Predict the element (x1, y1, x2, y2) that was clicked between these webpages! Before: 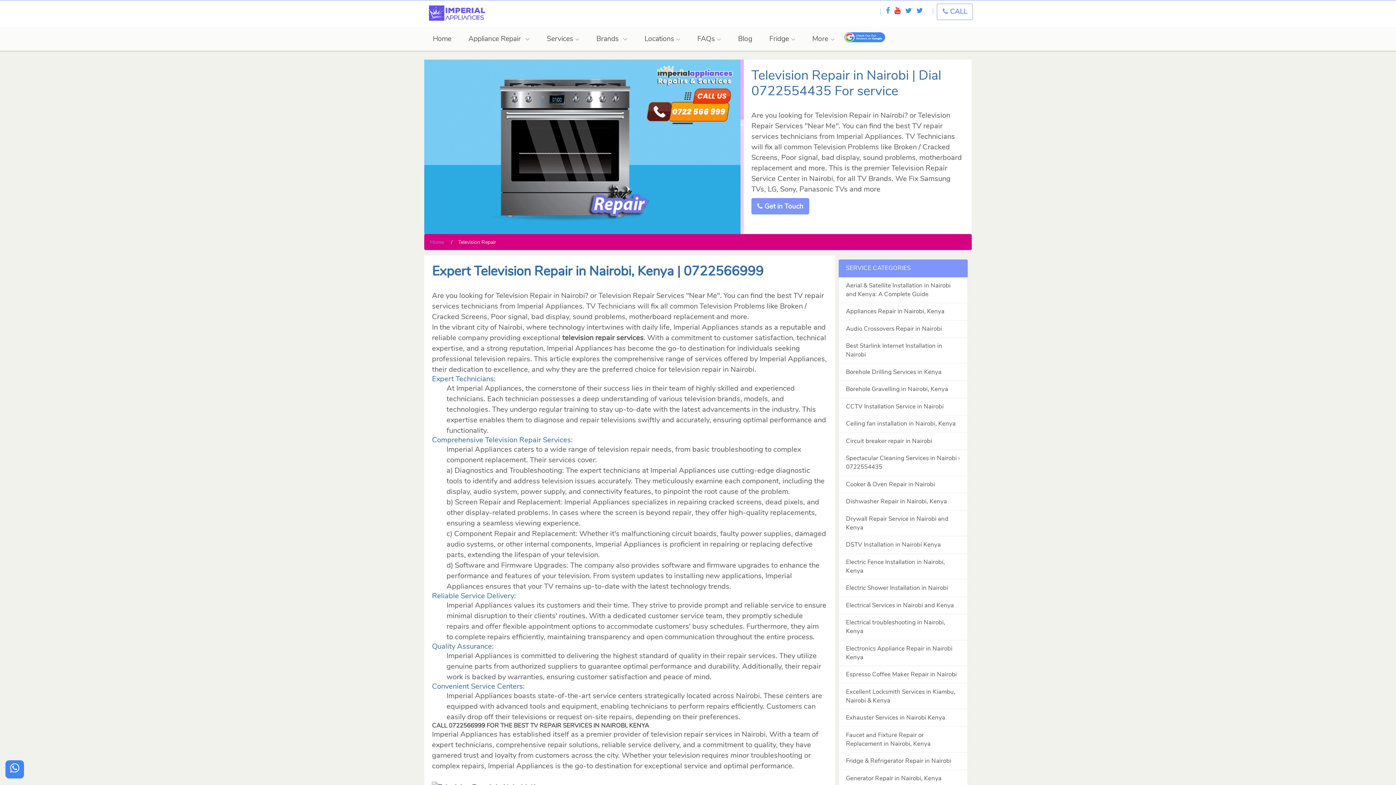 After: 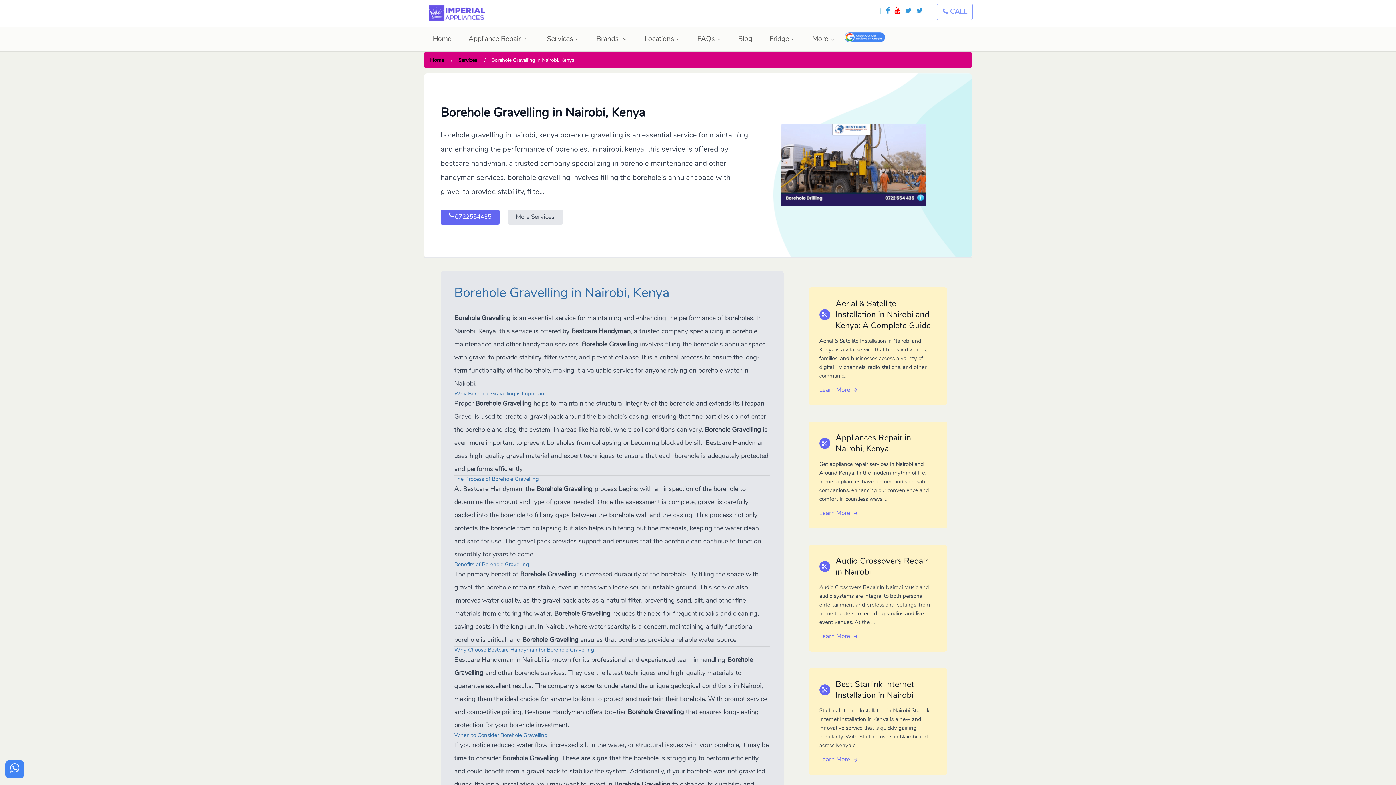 Action: bbox: (838, 380, 968, 398) label: Borehole Gravelling in Nairobi, Kenya